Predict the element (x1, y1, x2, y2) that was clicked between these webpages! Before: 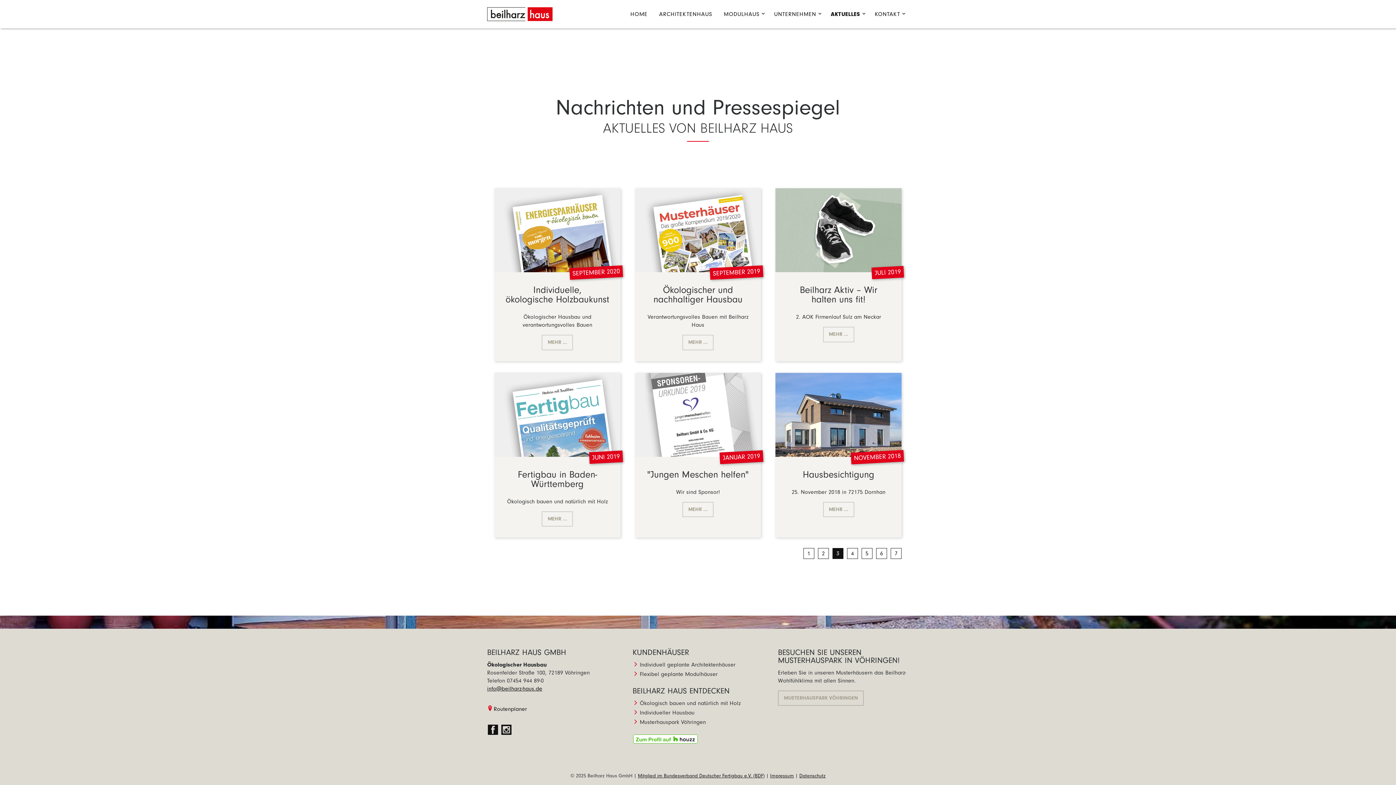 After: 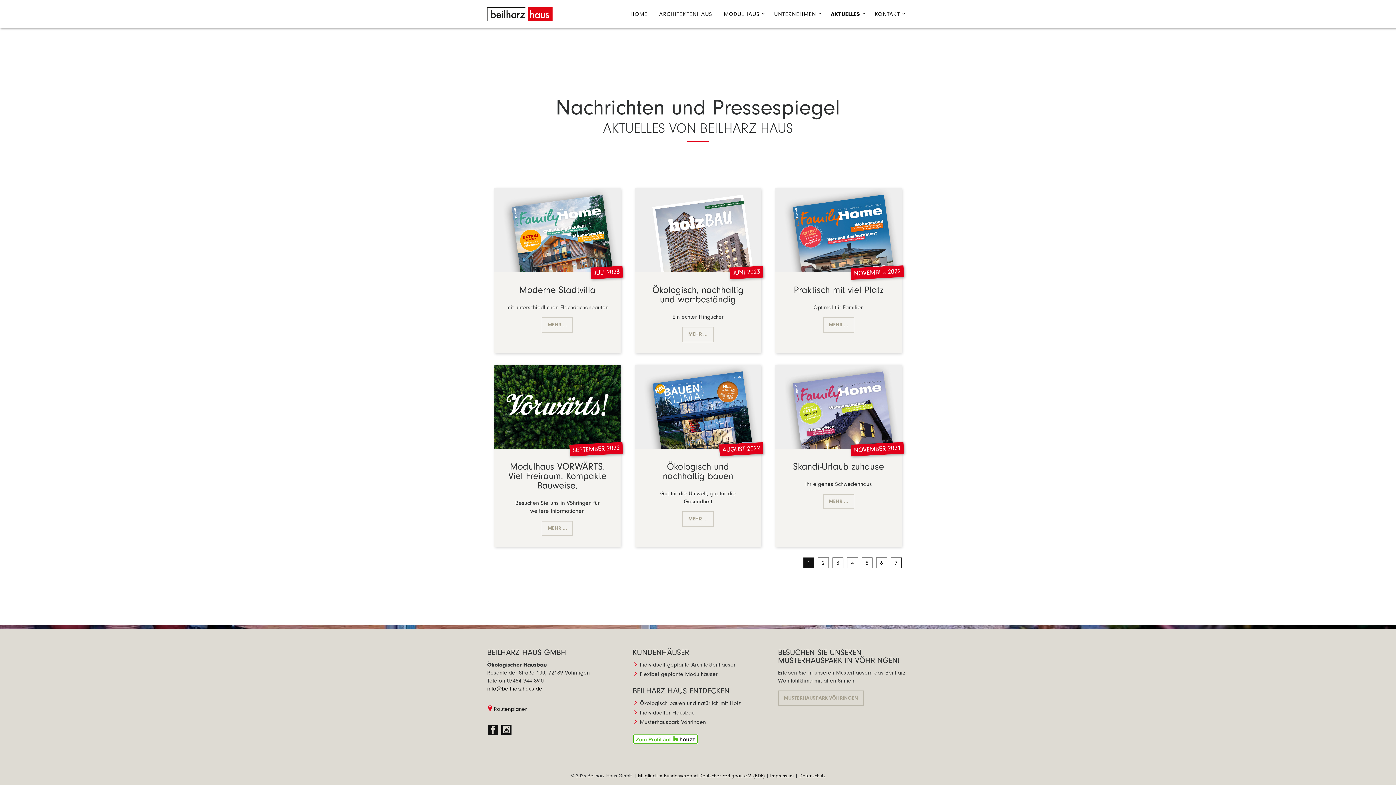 Action: bbox: (803, 548, 814, 559) label: 1